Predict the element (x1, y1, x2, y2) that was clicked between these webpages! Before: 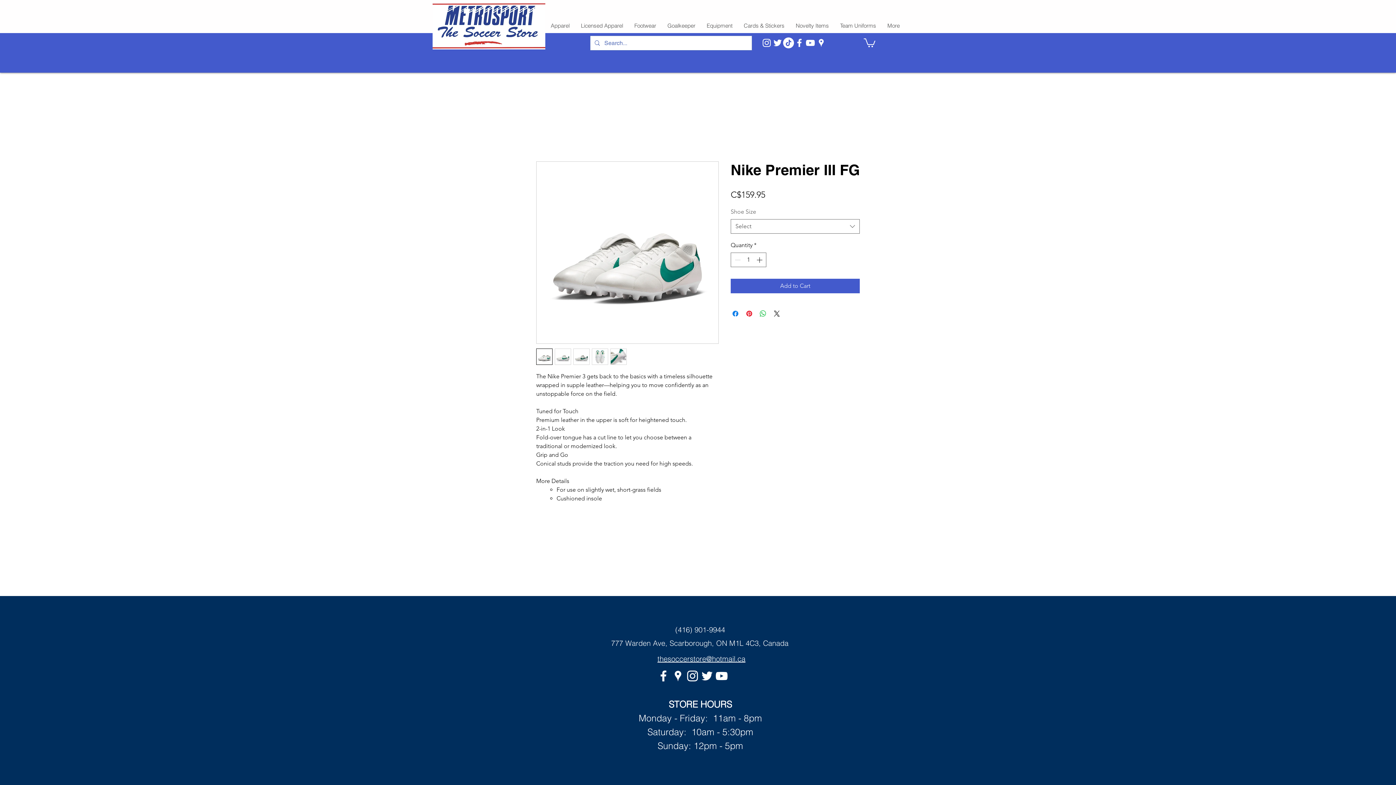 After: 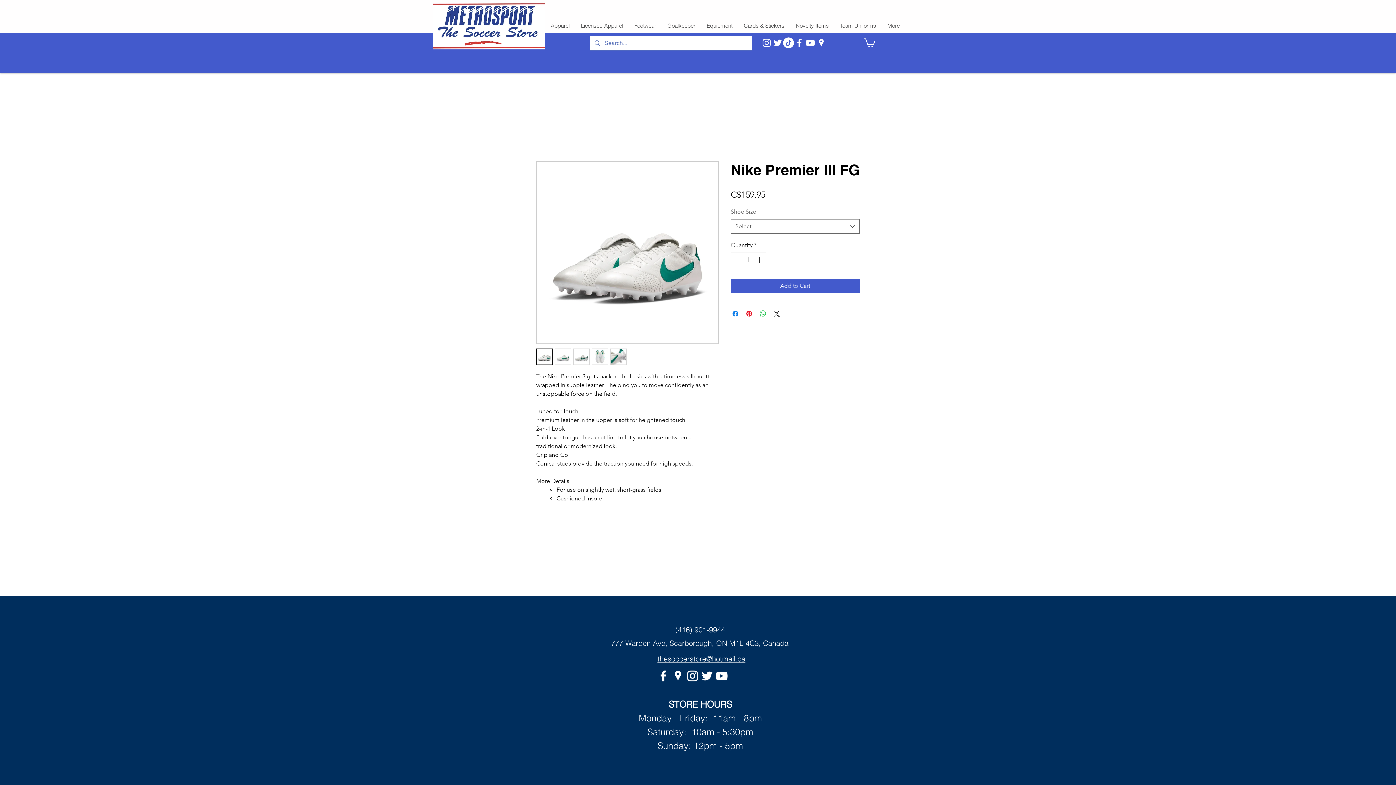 Action: bbox: (554, 348, 571, 365)